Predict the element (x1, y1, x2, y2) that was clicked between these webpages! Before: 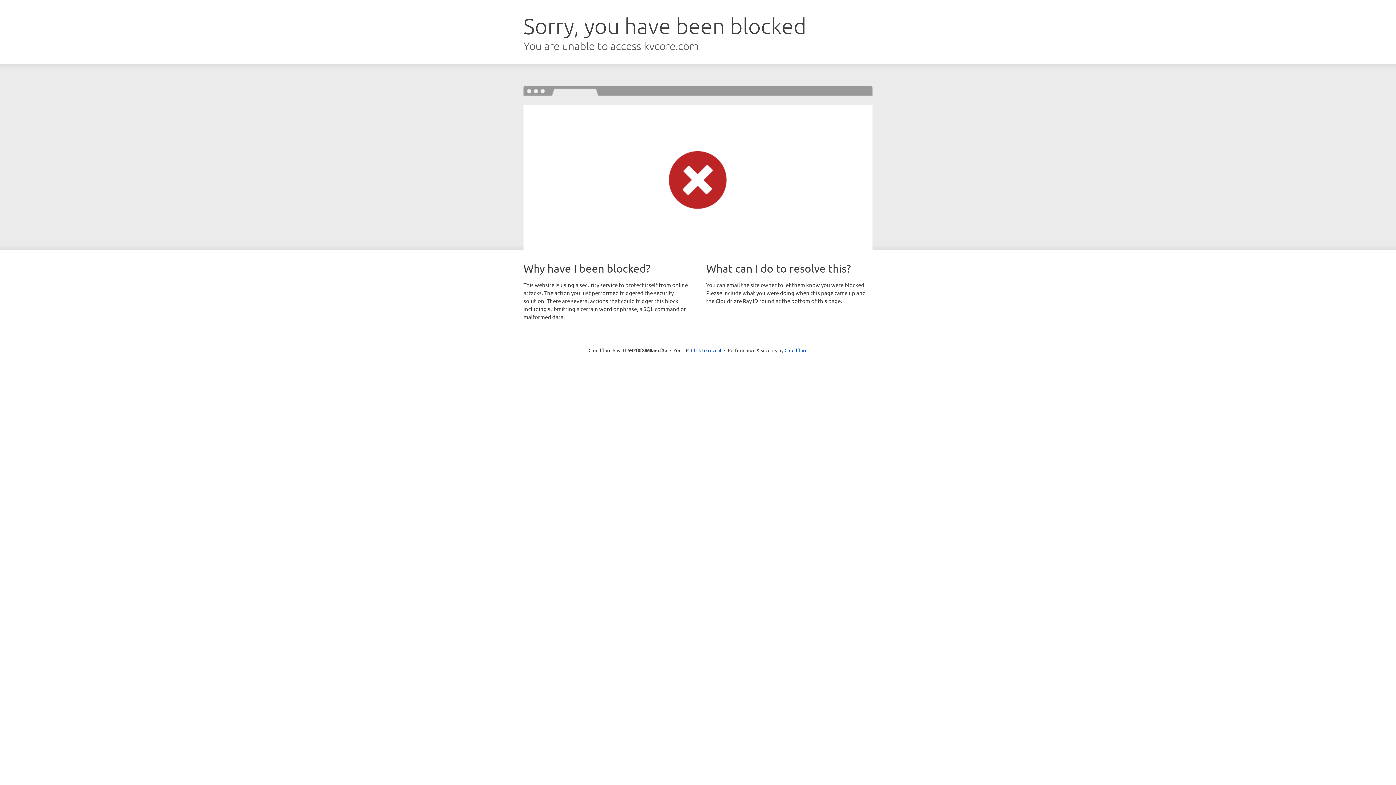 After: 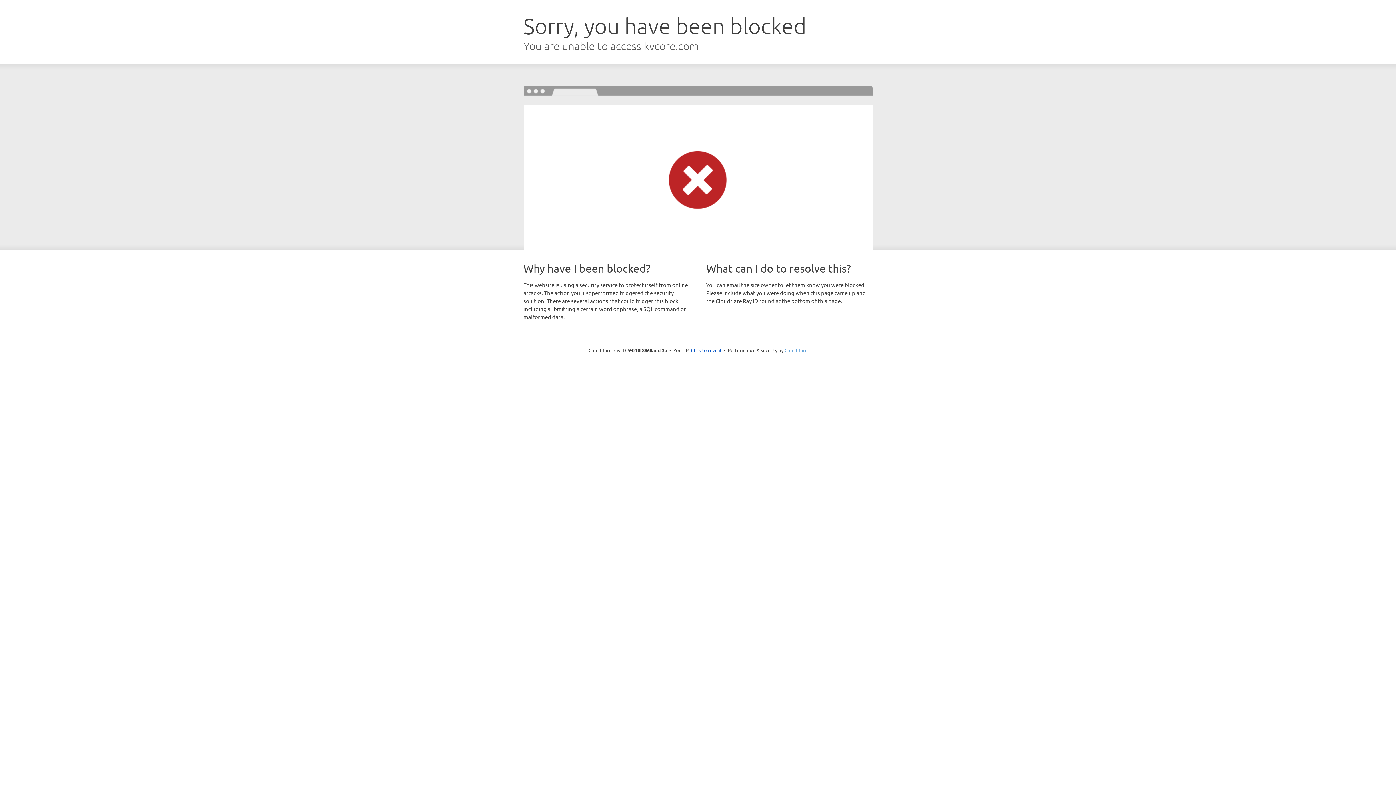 Action: bbox: (784, 347, 807, 353) label: Cloudflare